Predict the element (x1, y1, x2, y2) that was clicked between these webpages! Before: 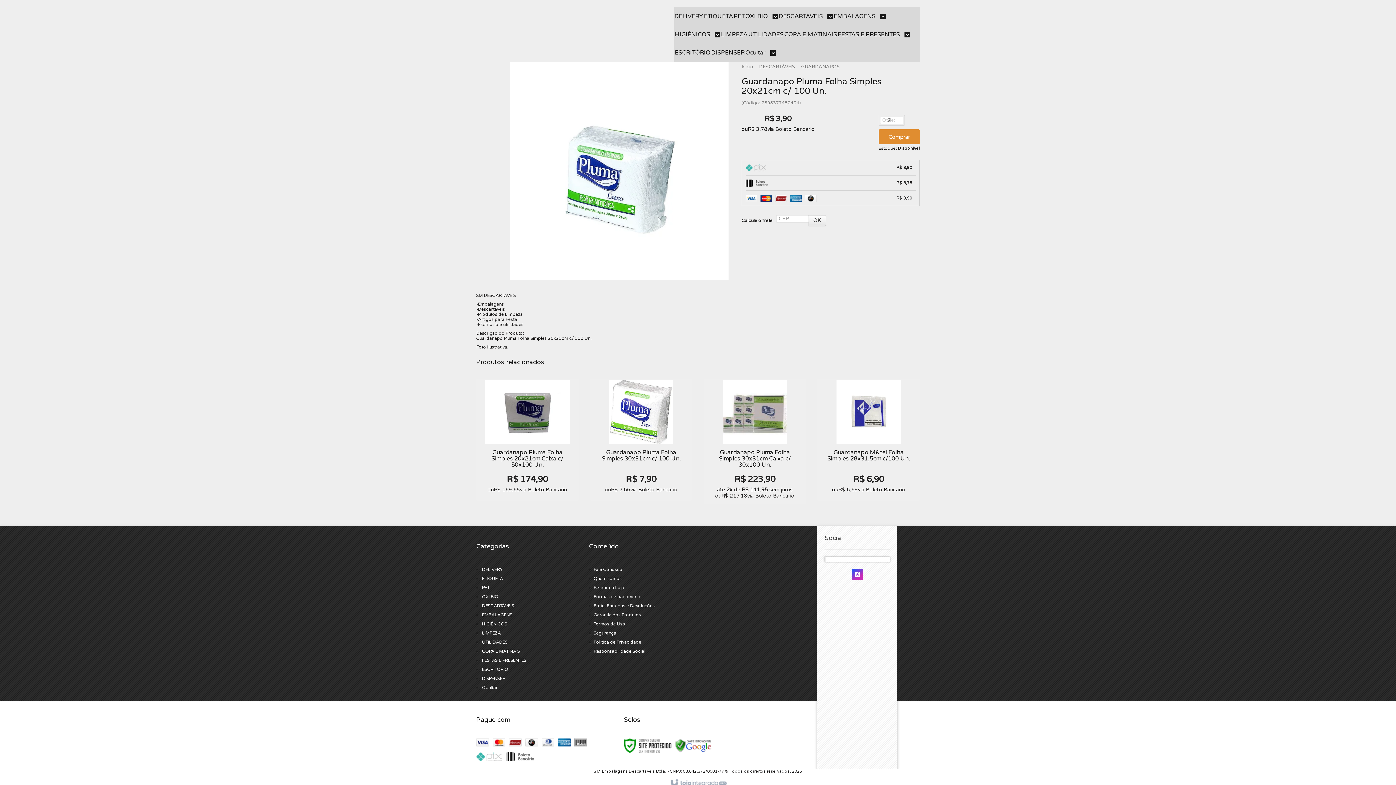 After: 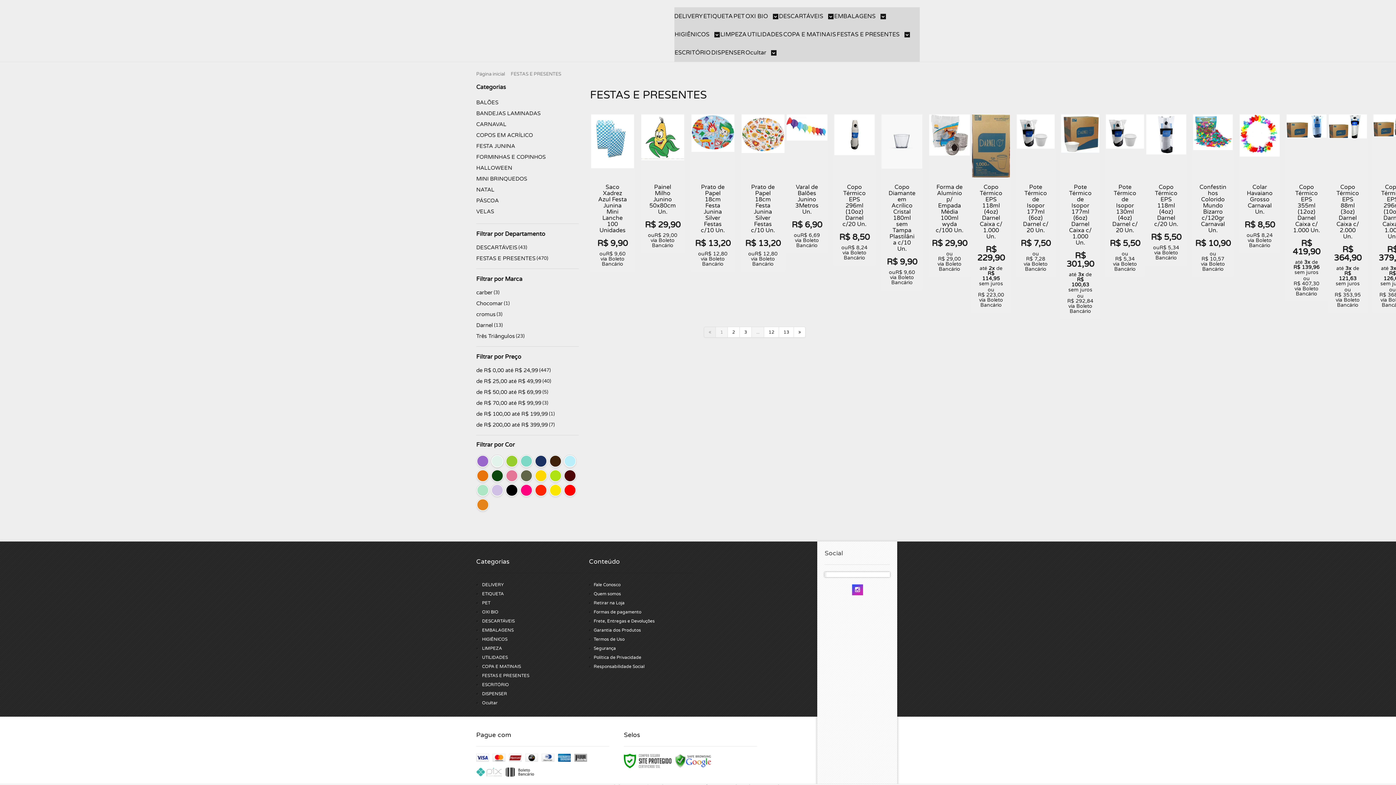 Action: bbox: (837, 25, 910, 43) label: FESTAS E PRESENTES 